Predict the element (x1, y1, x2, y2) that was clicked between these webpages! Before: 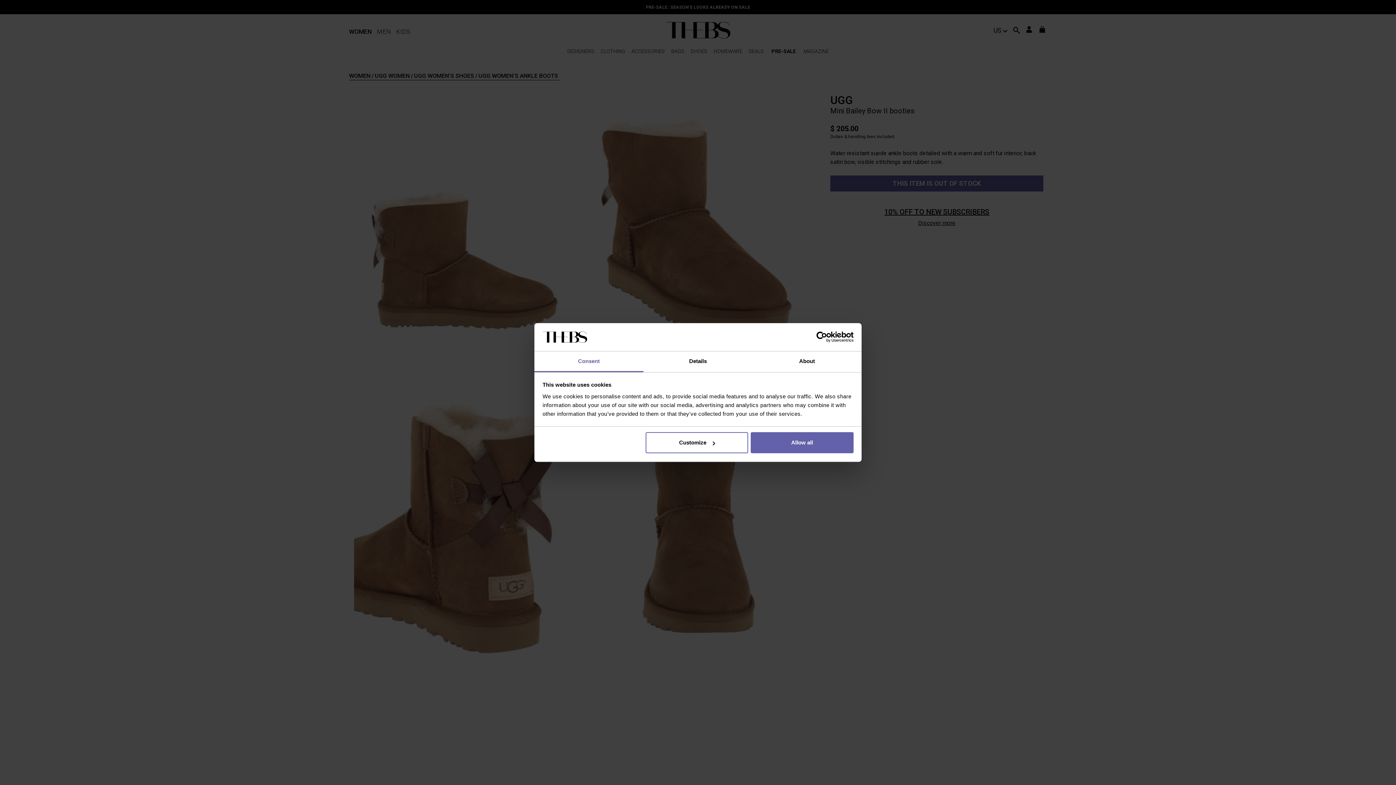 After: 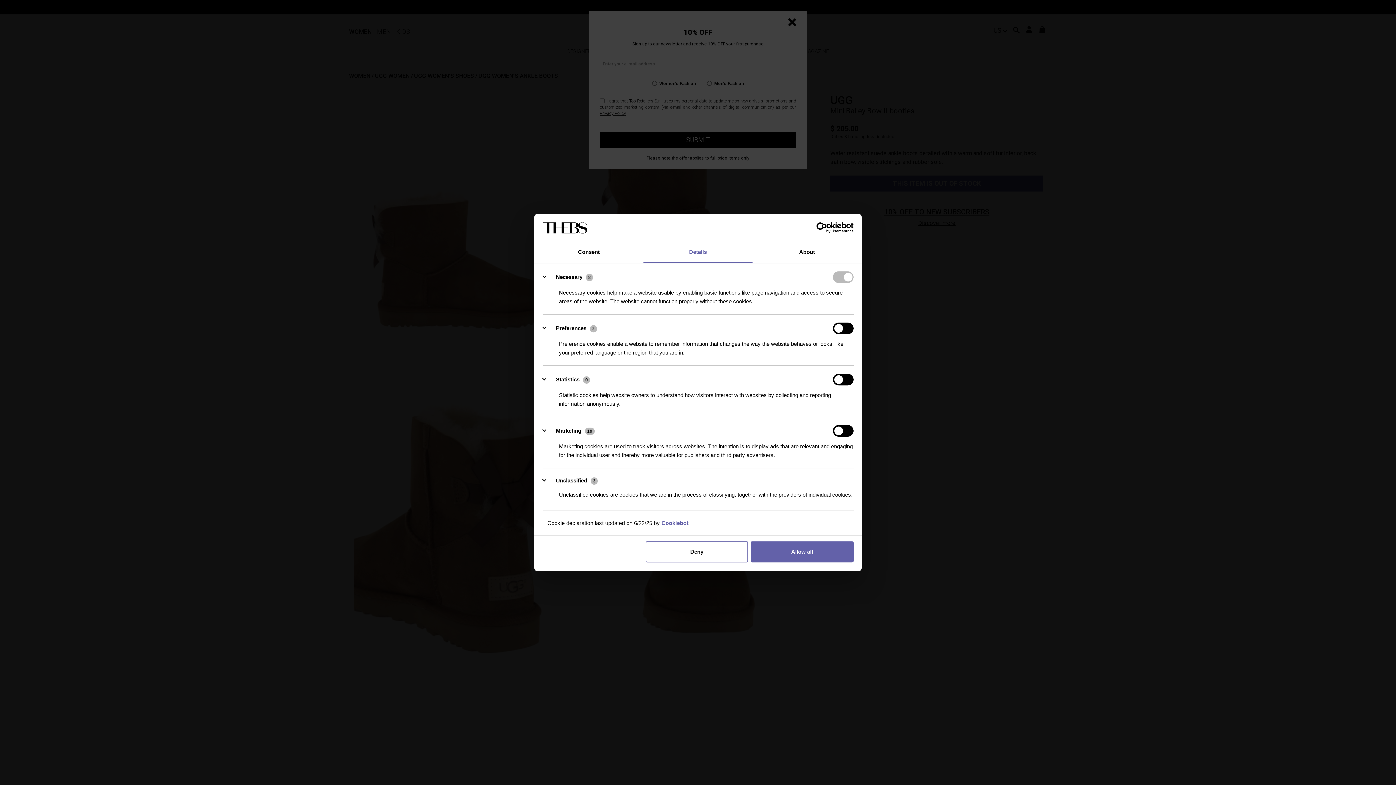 Action: bbox: (645, 432, 748, 453) label: Customize